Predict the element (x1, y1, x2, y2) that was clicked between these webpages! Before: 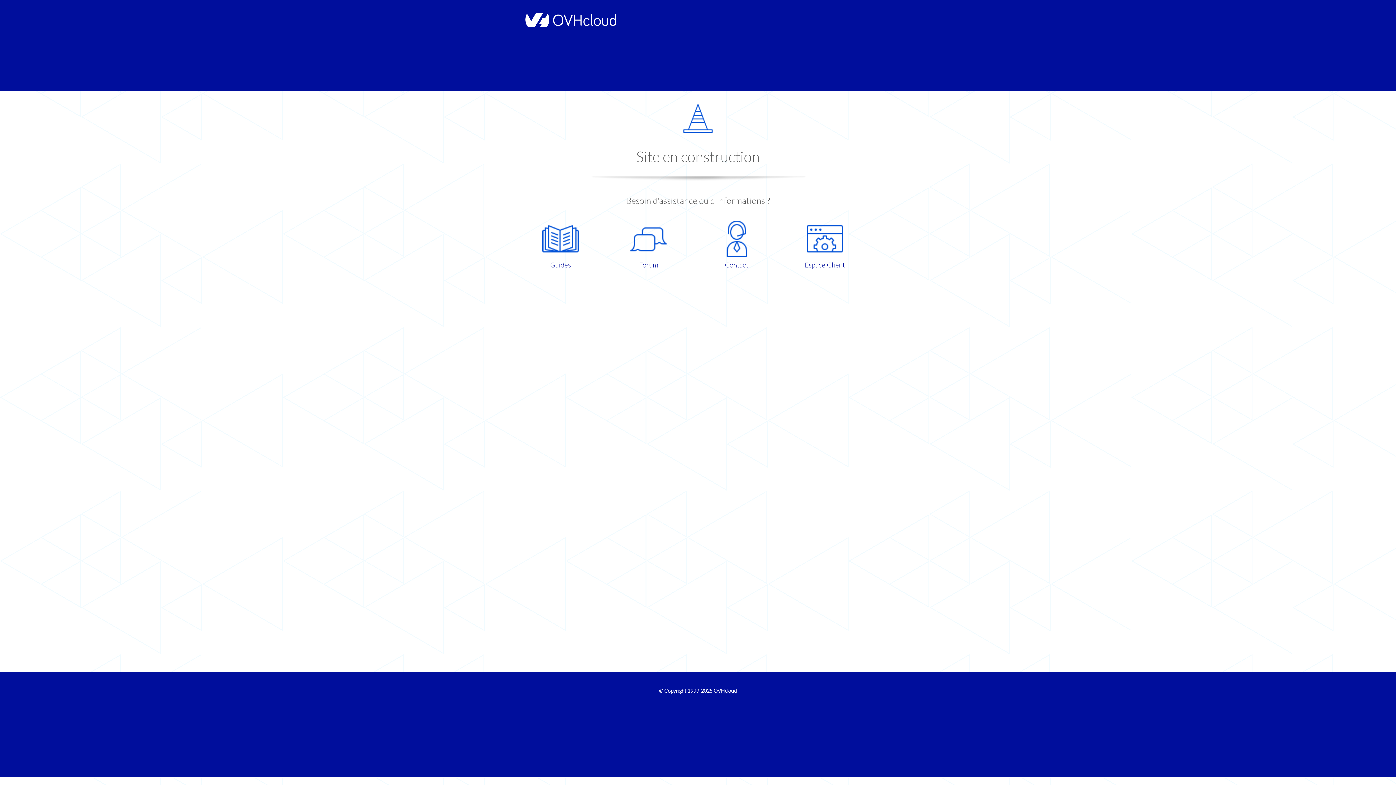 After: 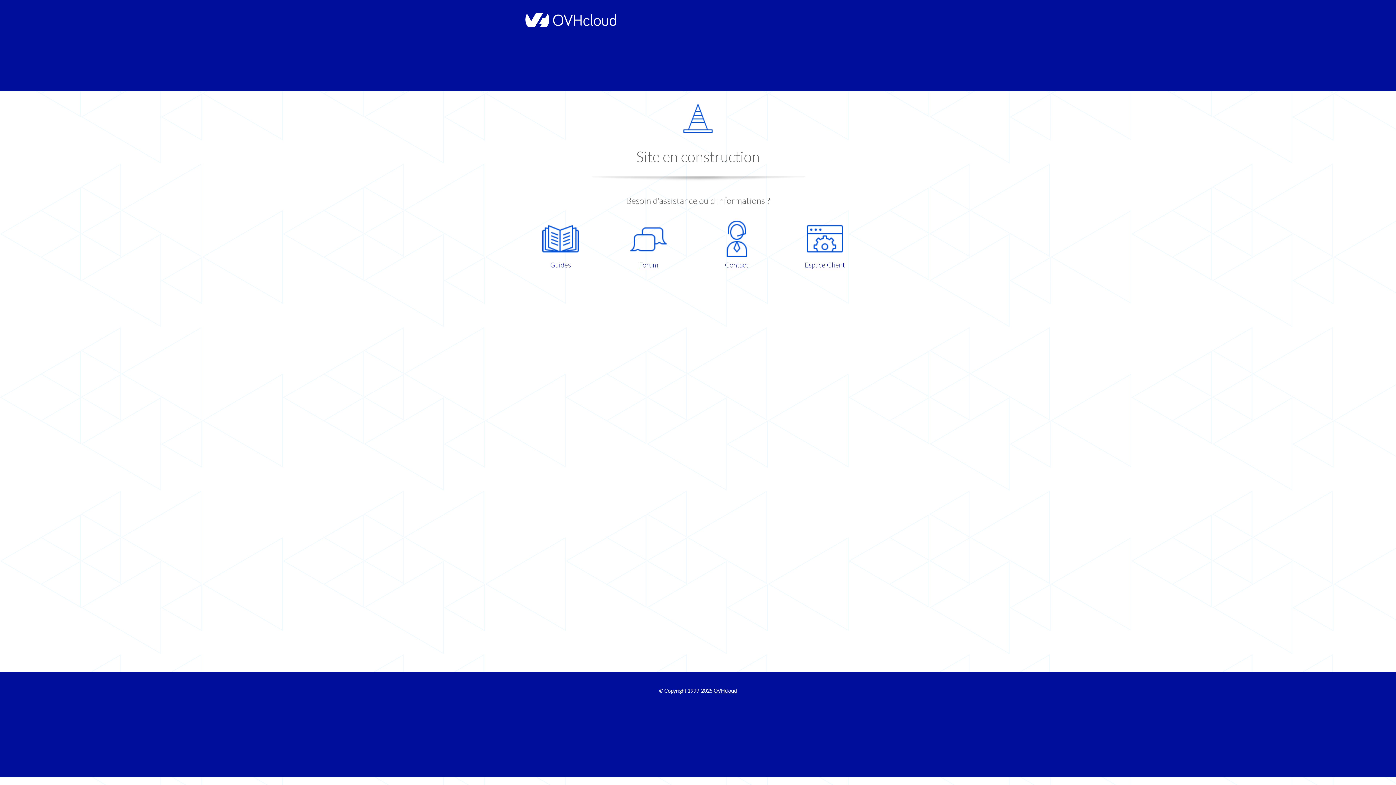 Action: bbox: (521, 220, 599, 270) label: Guides